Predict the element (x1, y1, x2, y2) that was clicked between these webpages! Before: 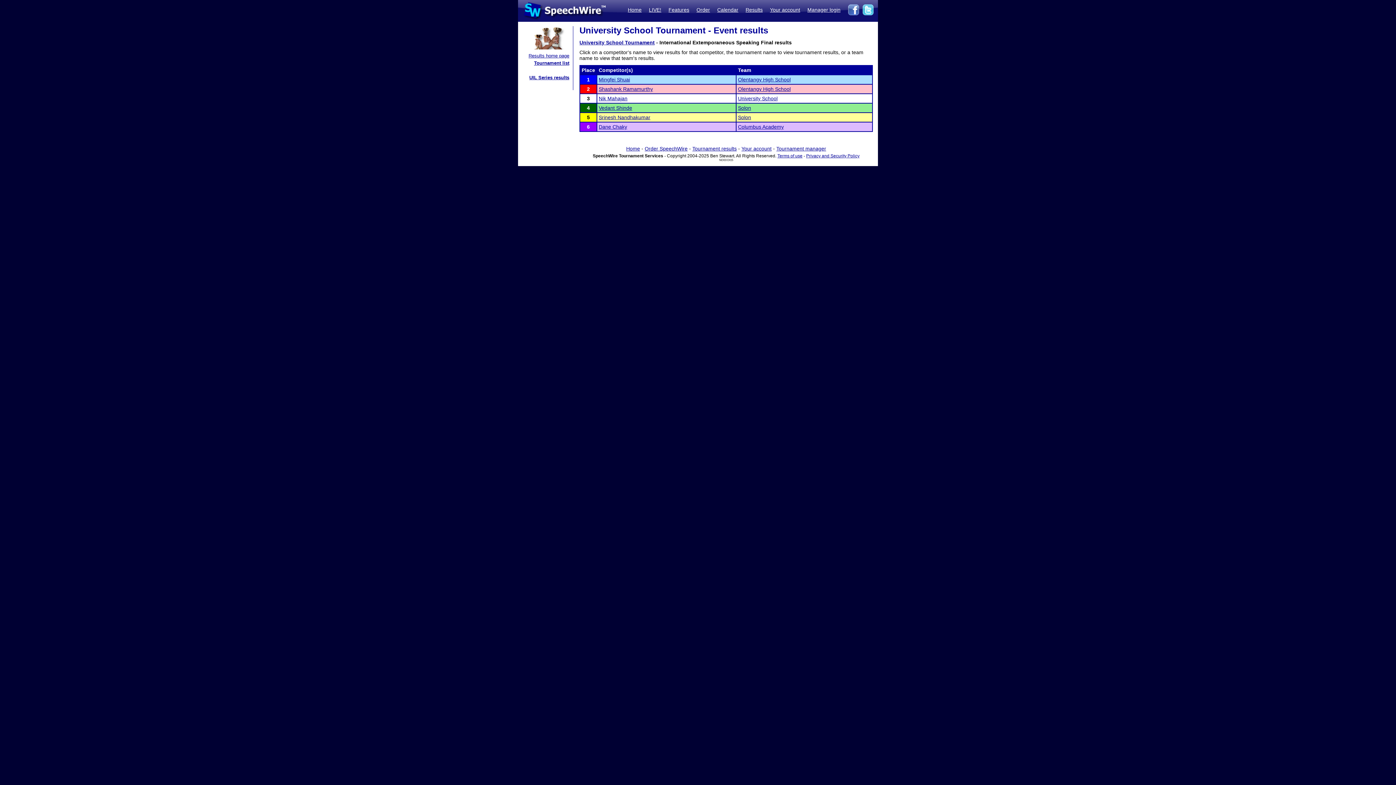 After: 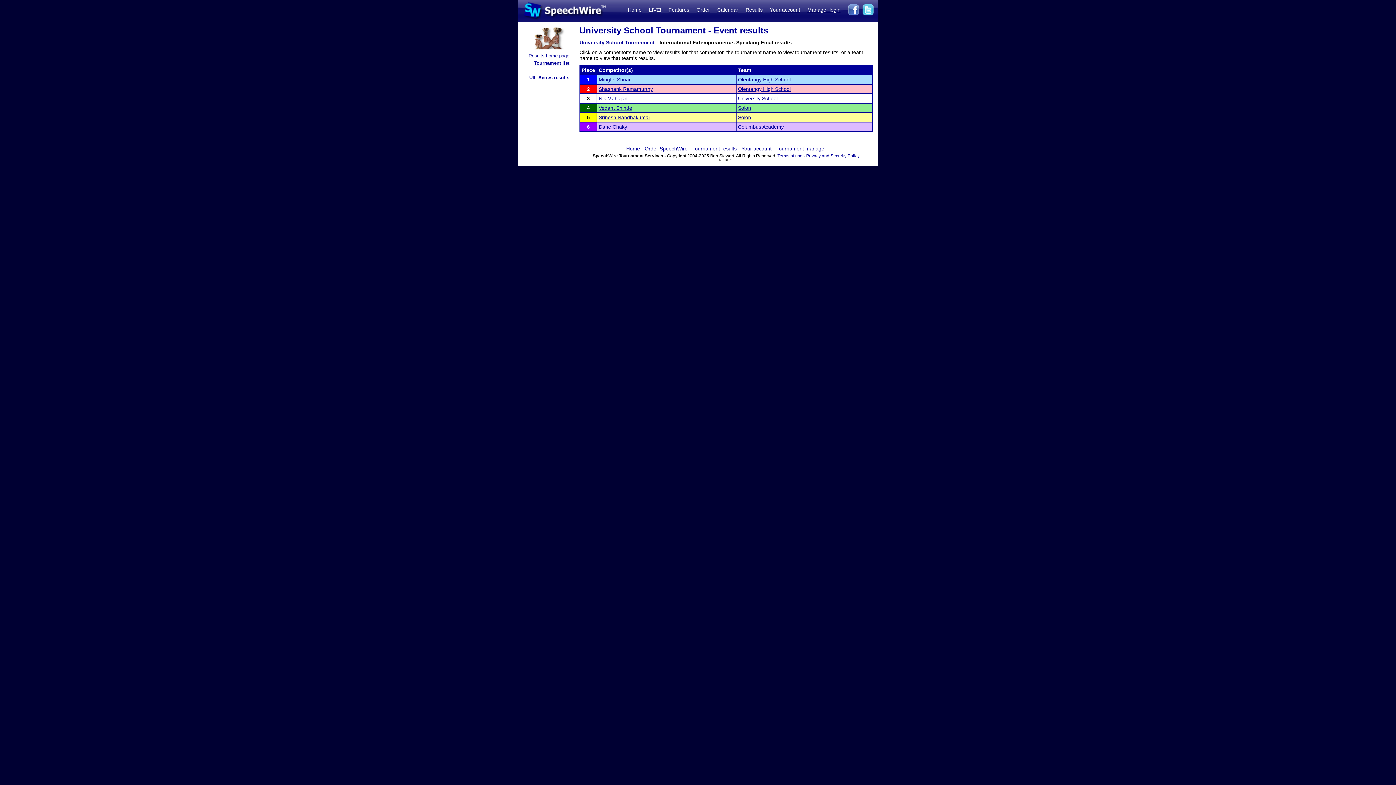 Action: bbox: (862, 11, 874, 17)